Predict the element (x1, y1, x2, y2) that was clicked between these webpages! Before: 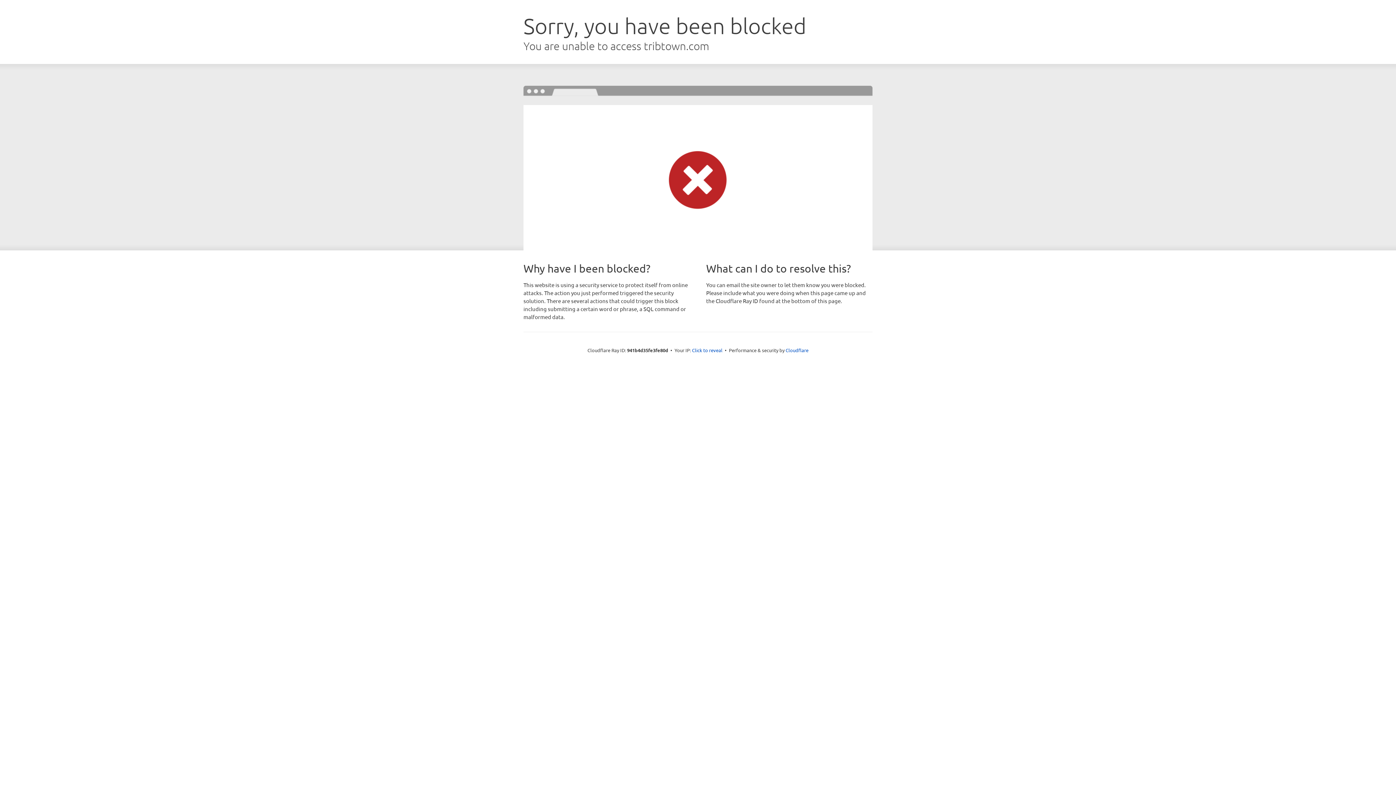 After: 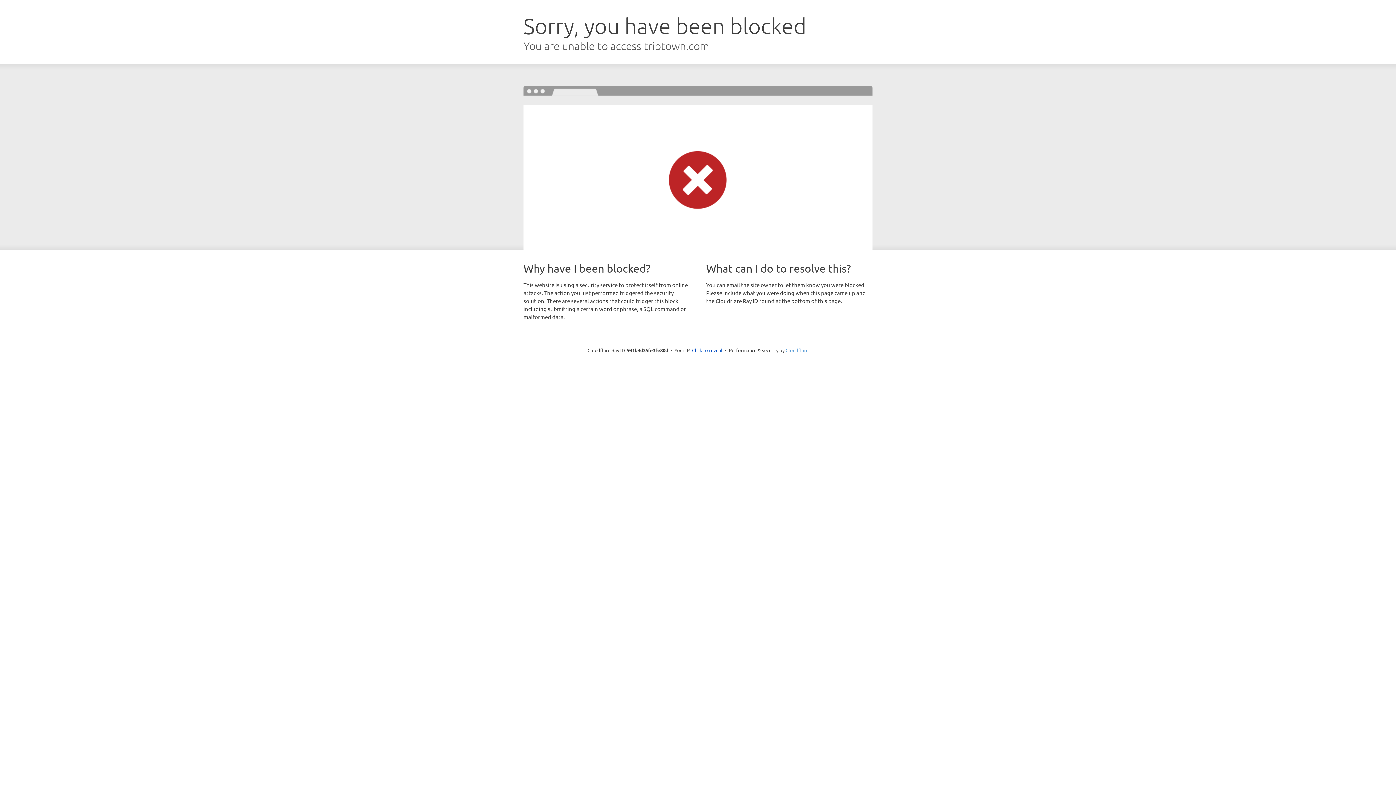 Action: bbox: (785, 347, 808, 353) label: Cloudflare